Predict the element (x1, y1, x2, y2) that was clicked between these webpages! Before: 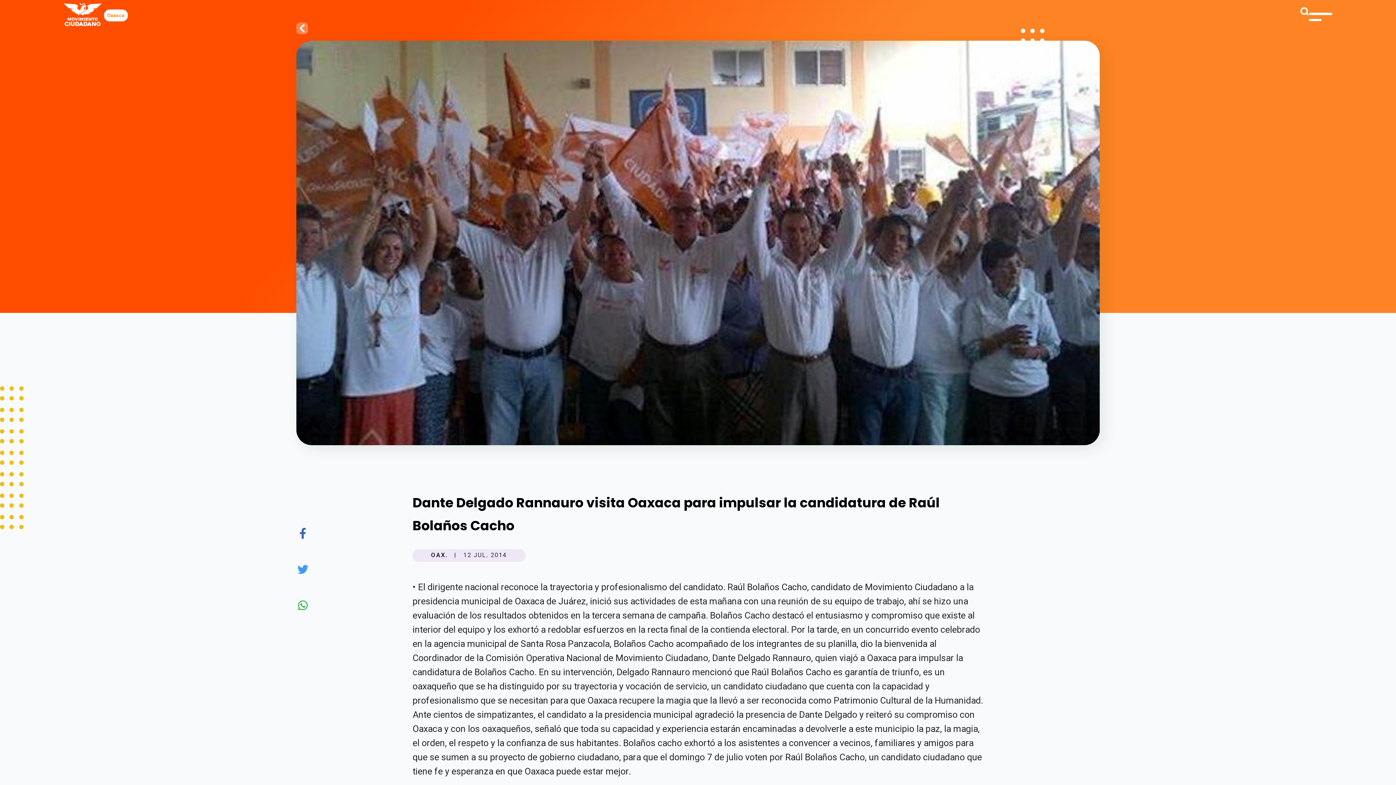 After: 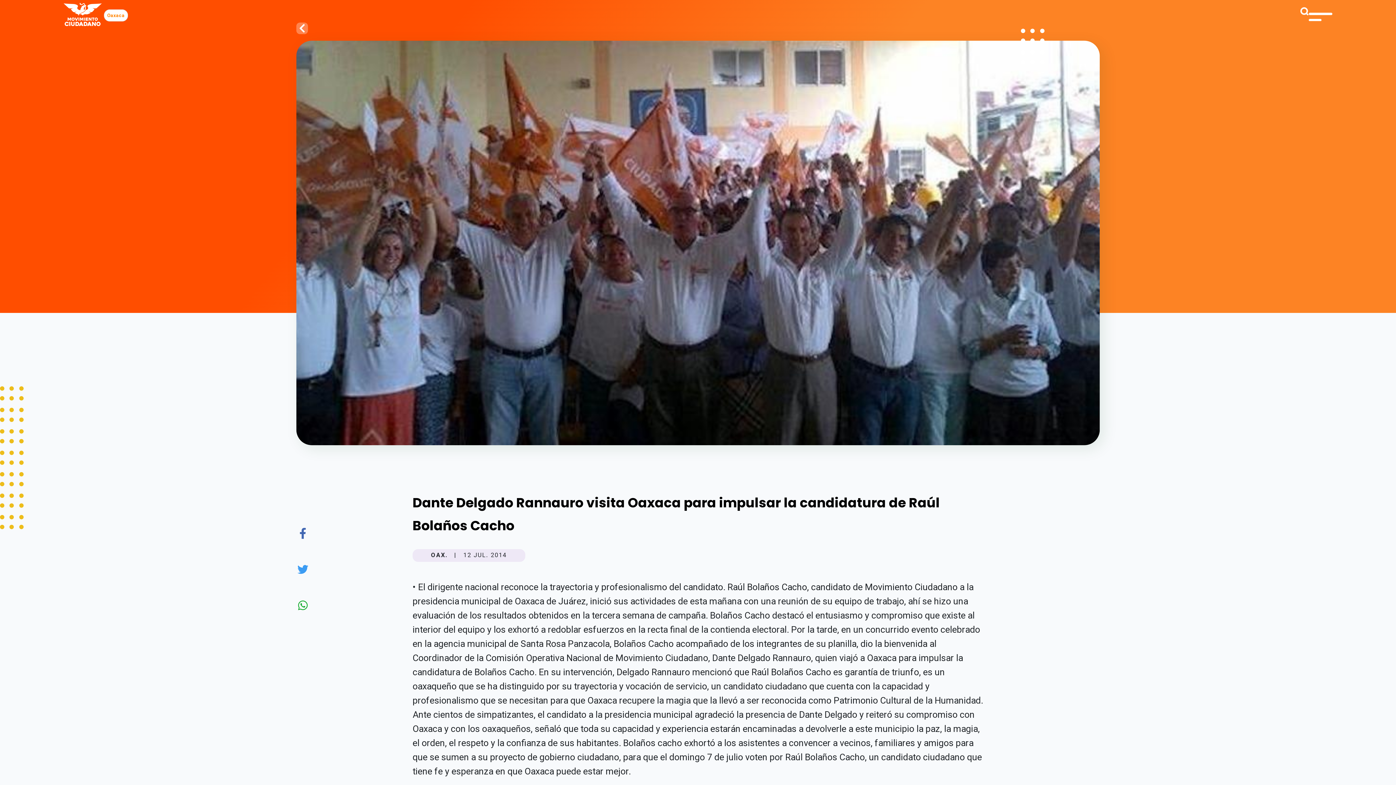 Action: bbox: (297, 527, 308, 541)